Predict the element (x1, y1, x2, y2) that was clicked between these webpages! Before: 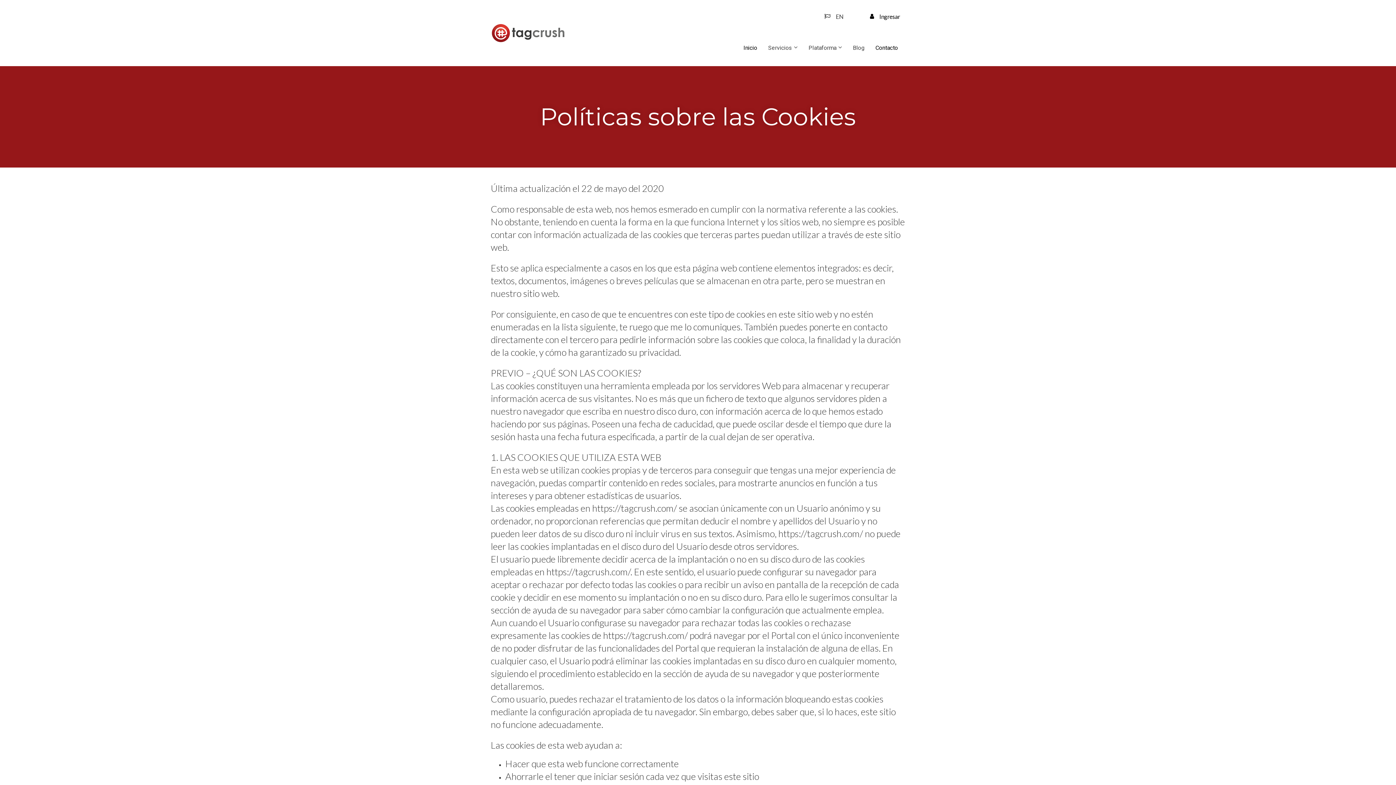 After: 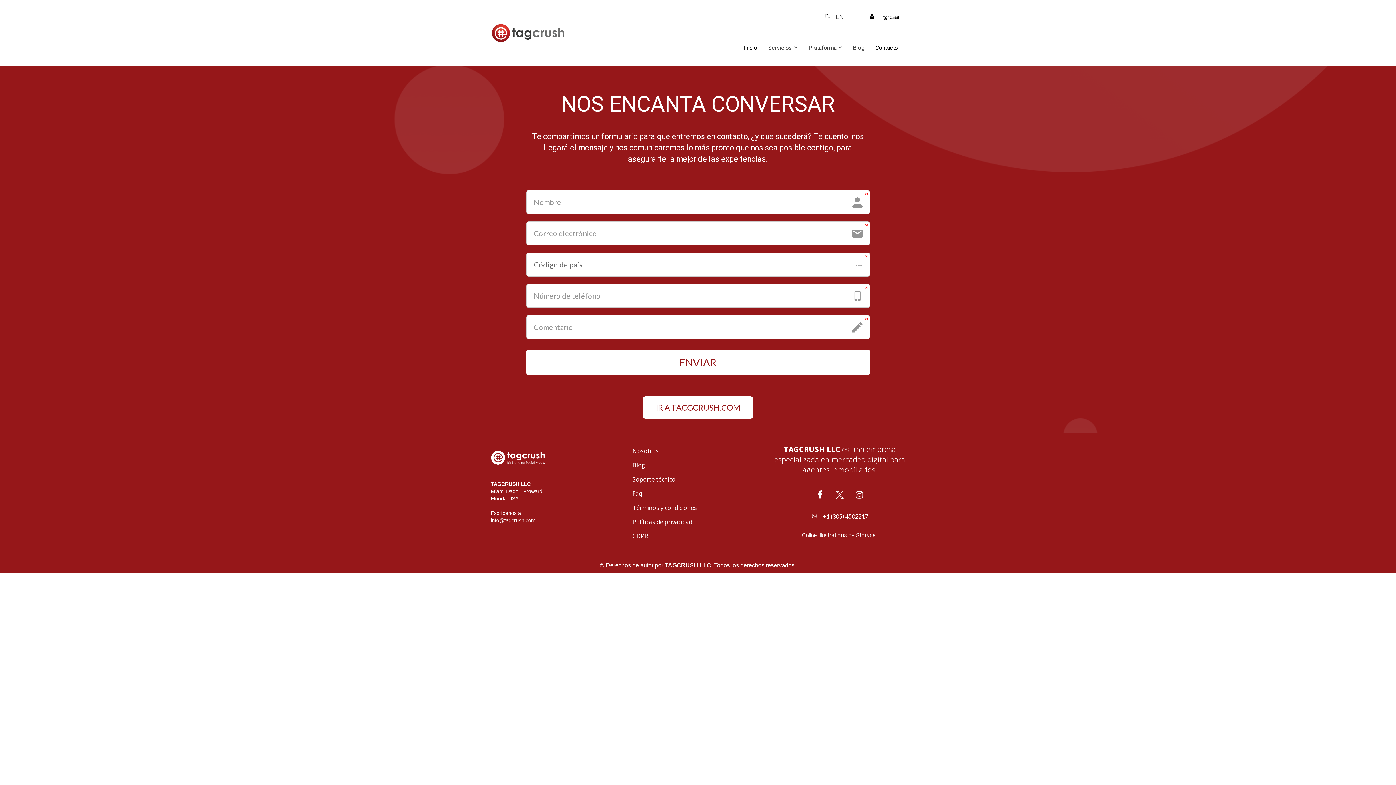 Action: bbox: (870, 40, 903, 55) label: Contacto